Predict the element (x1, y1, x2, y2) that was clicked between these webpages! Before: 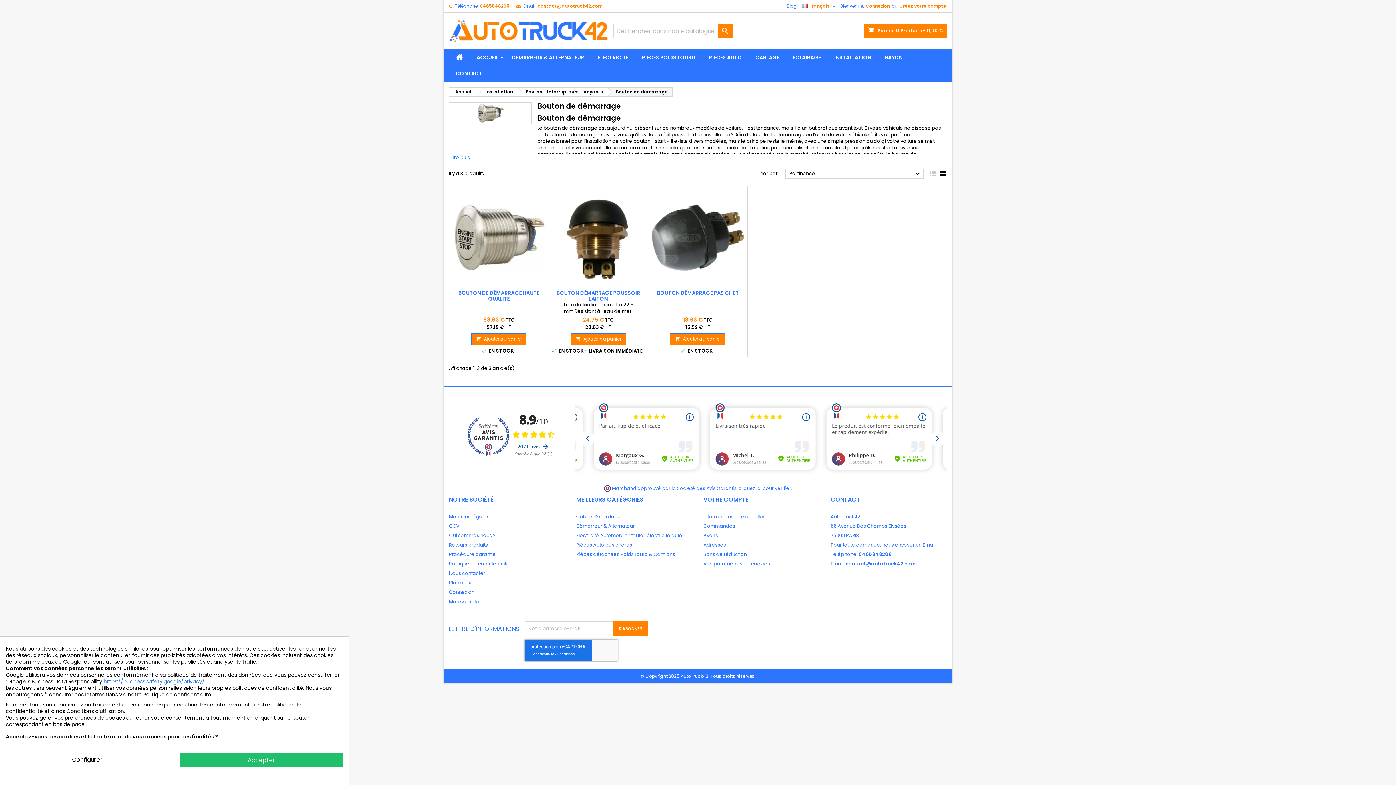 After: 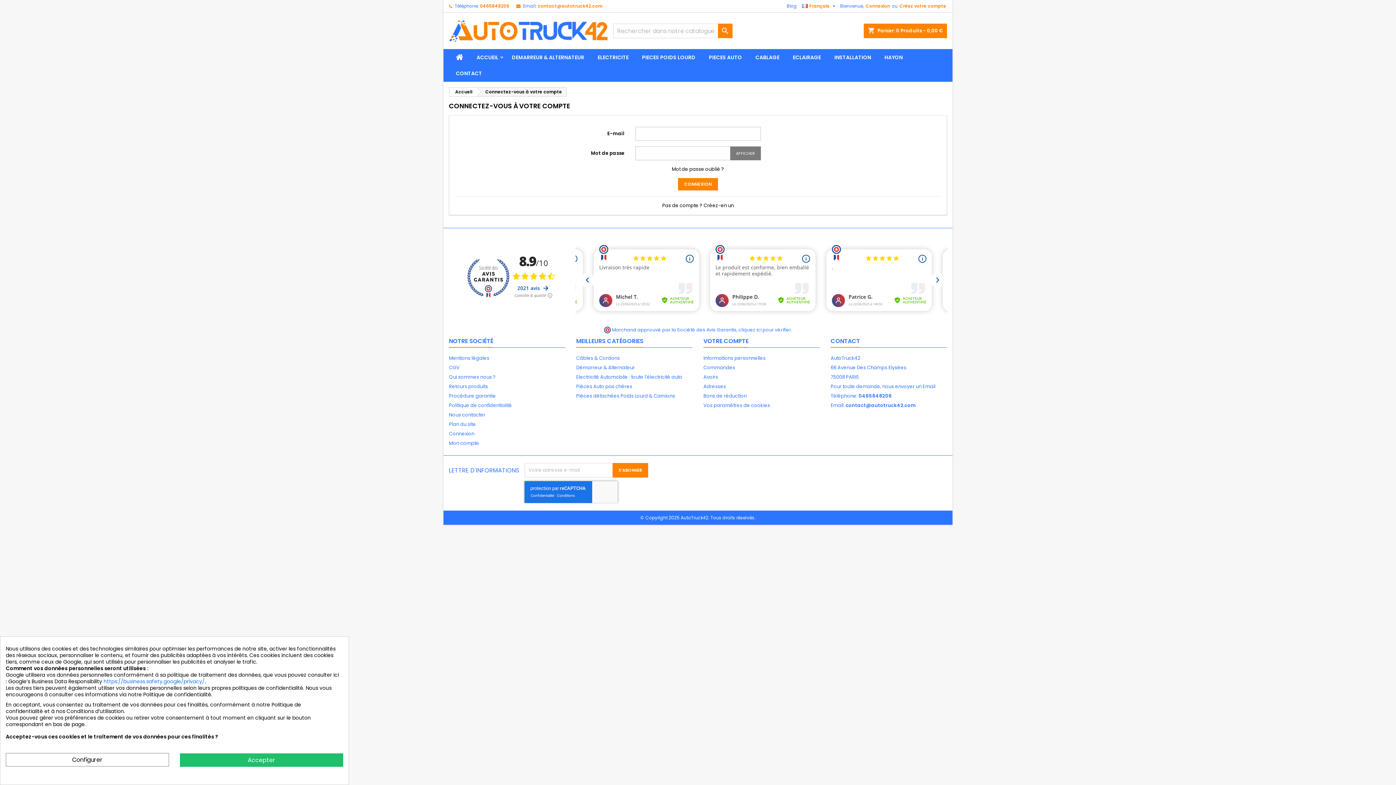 Action: label: Avoirs bbox: (703, 532, 718, 539)